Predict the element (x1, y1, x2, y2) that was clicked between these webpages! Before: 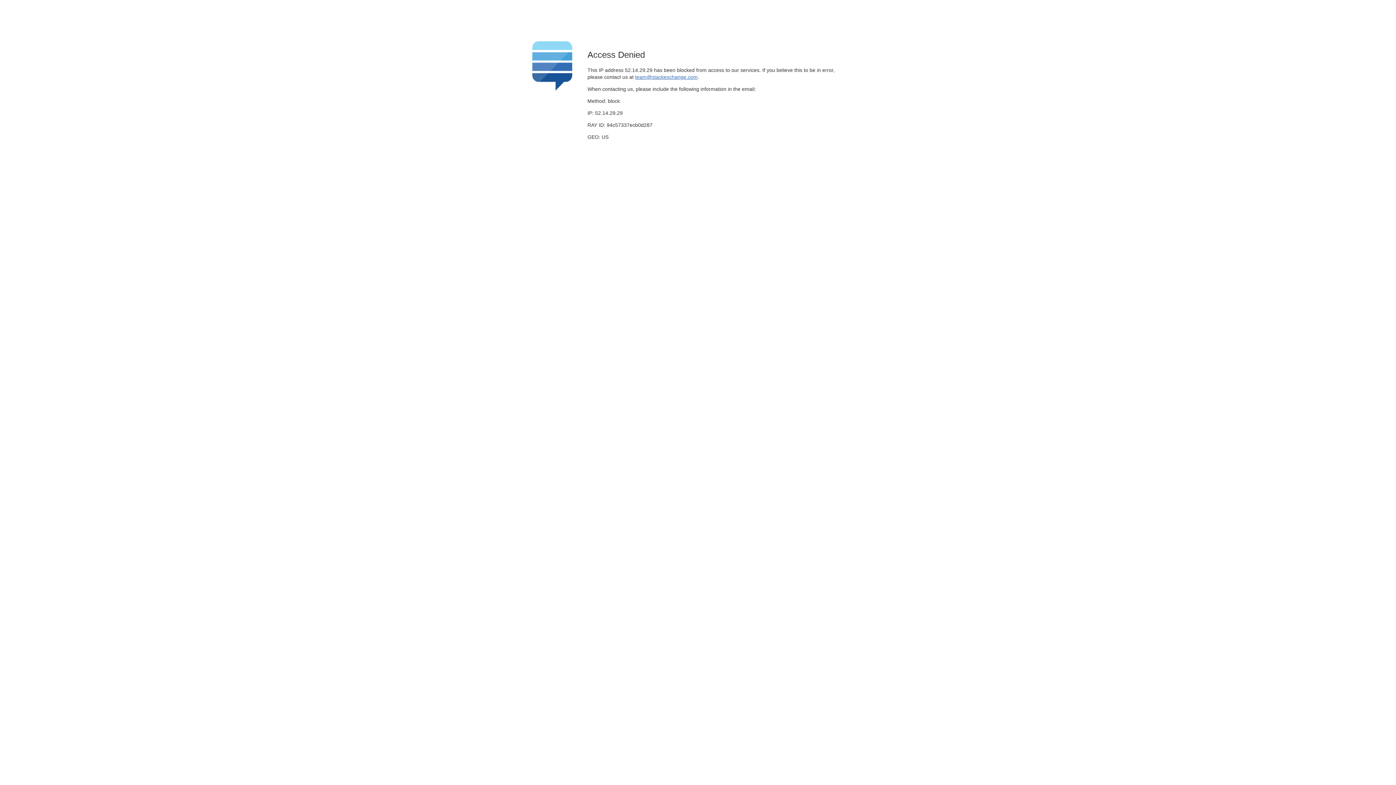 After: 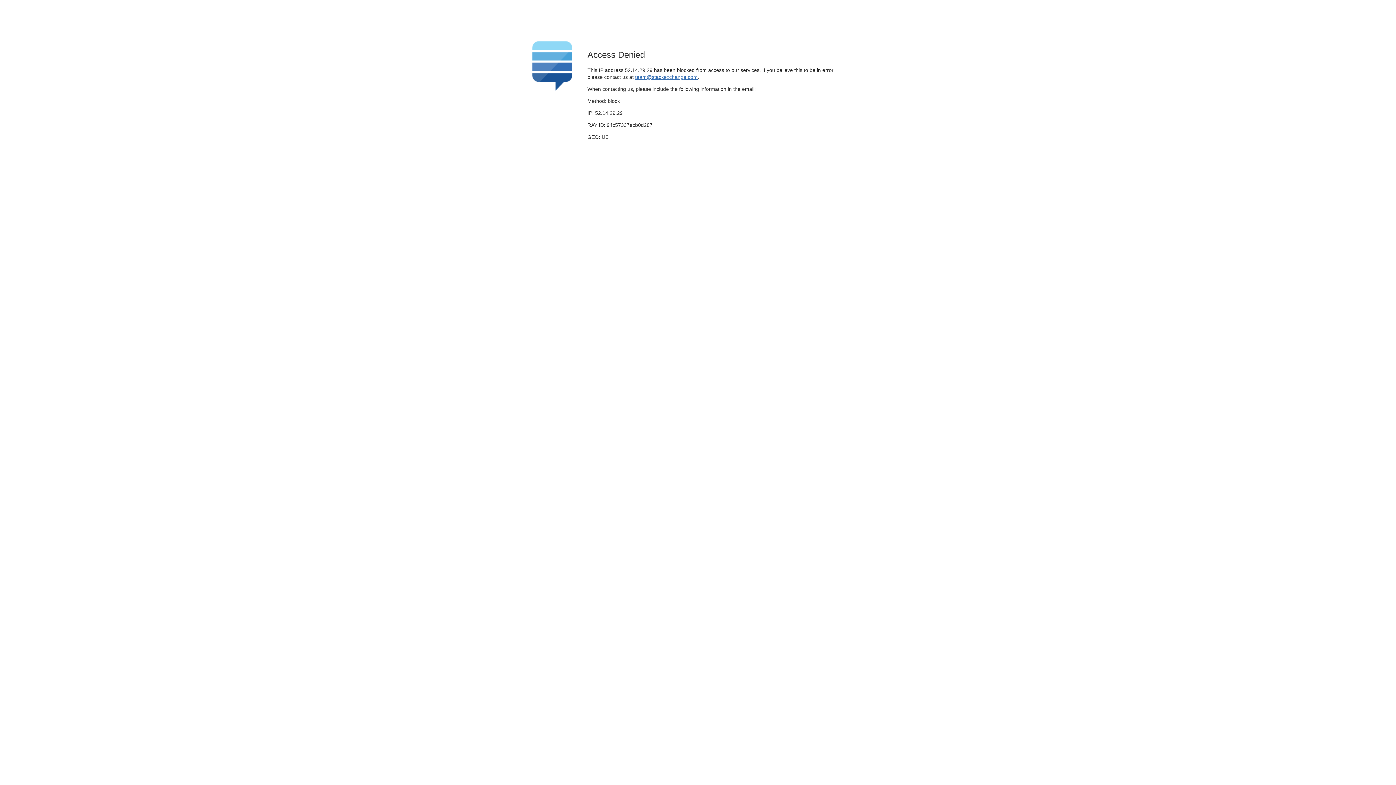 Action: bbox: (635, 74, 697, 79) label: team@stackexchange.com